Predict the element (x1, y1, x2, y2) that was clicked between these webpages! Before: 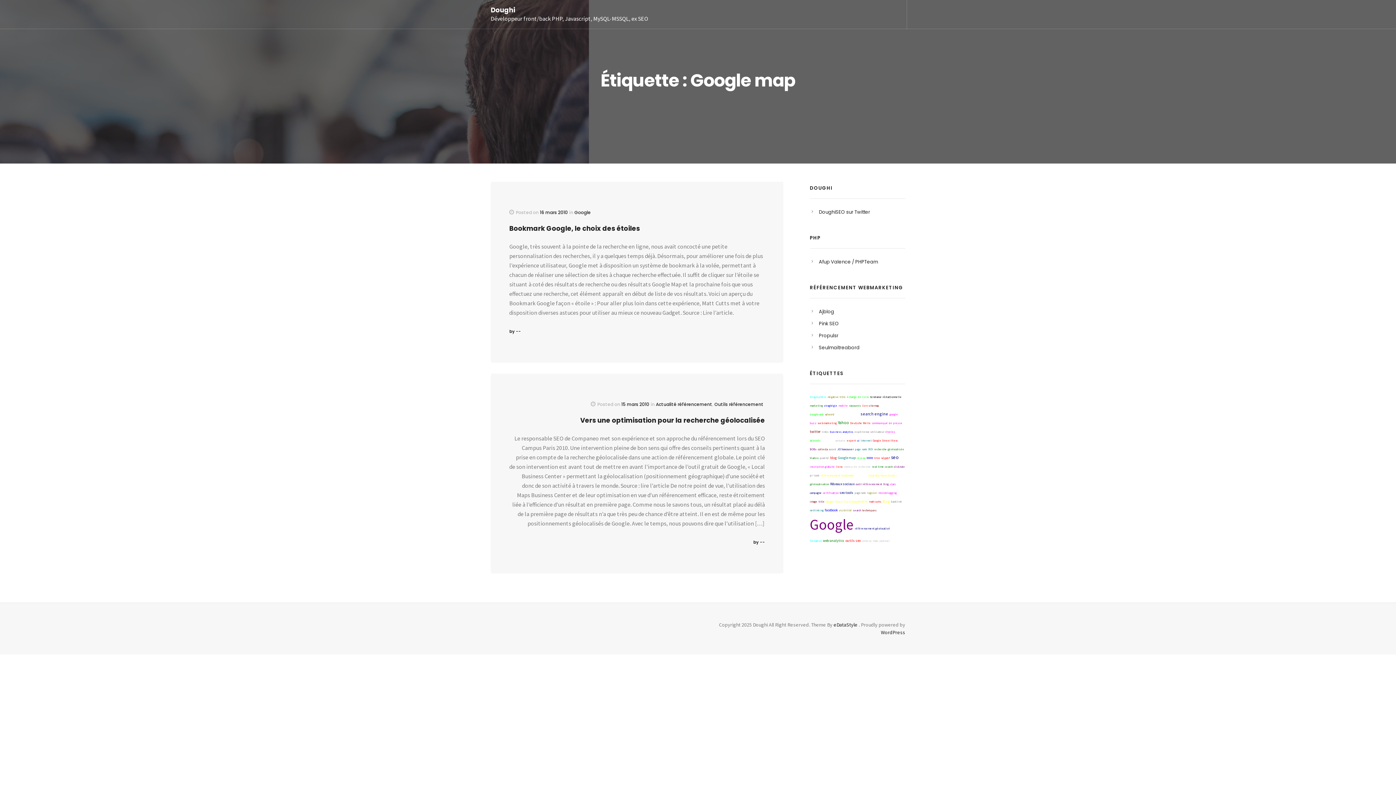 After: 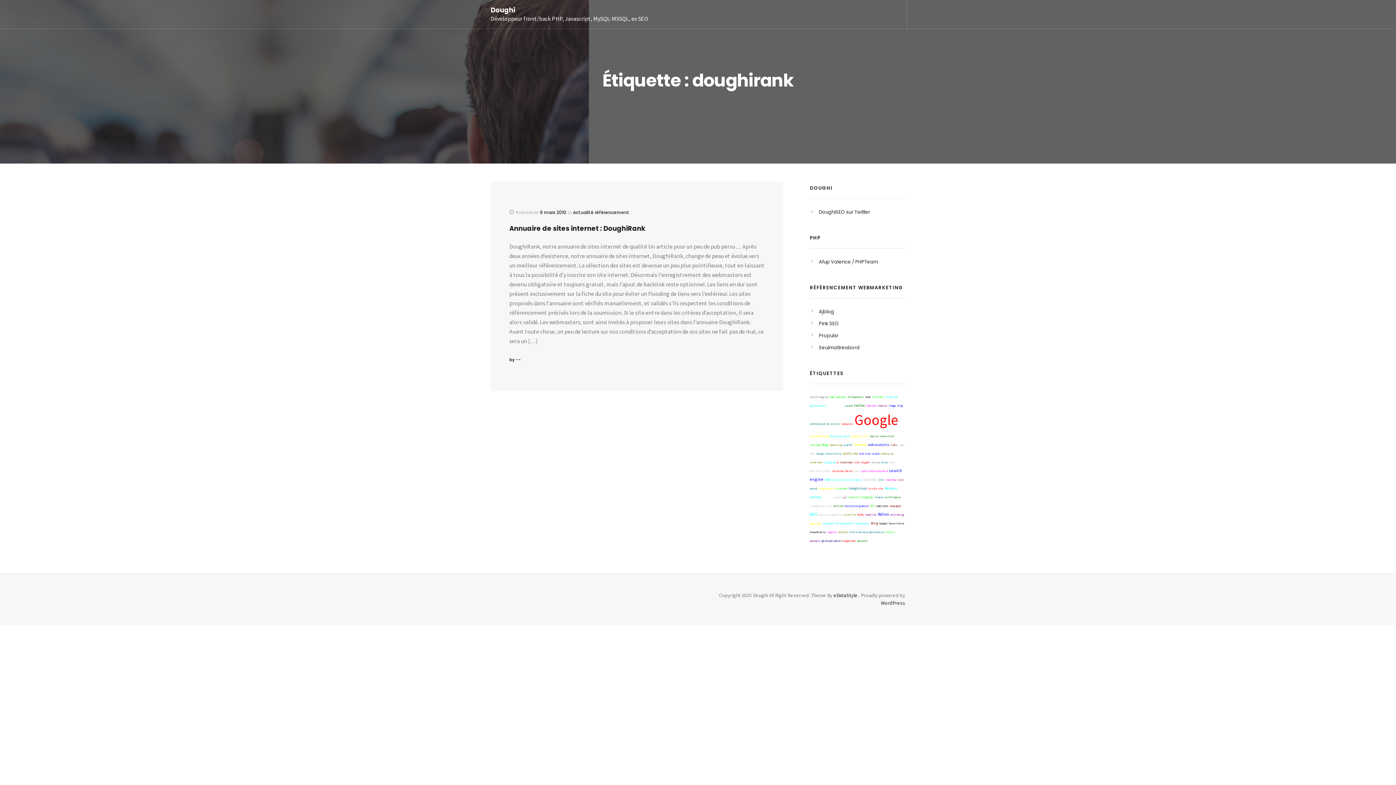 Action: label: doughirank bbox: (810, 412, 824, 416)